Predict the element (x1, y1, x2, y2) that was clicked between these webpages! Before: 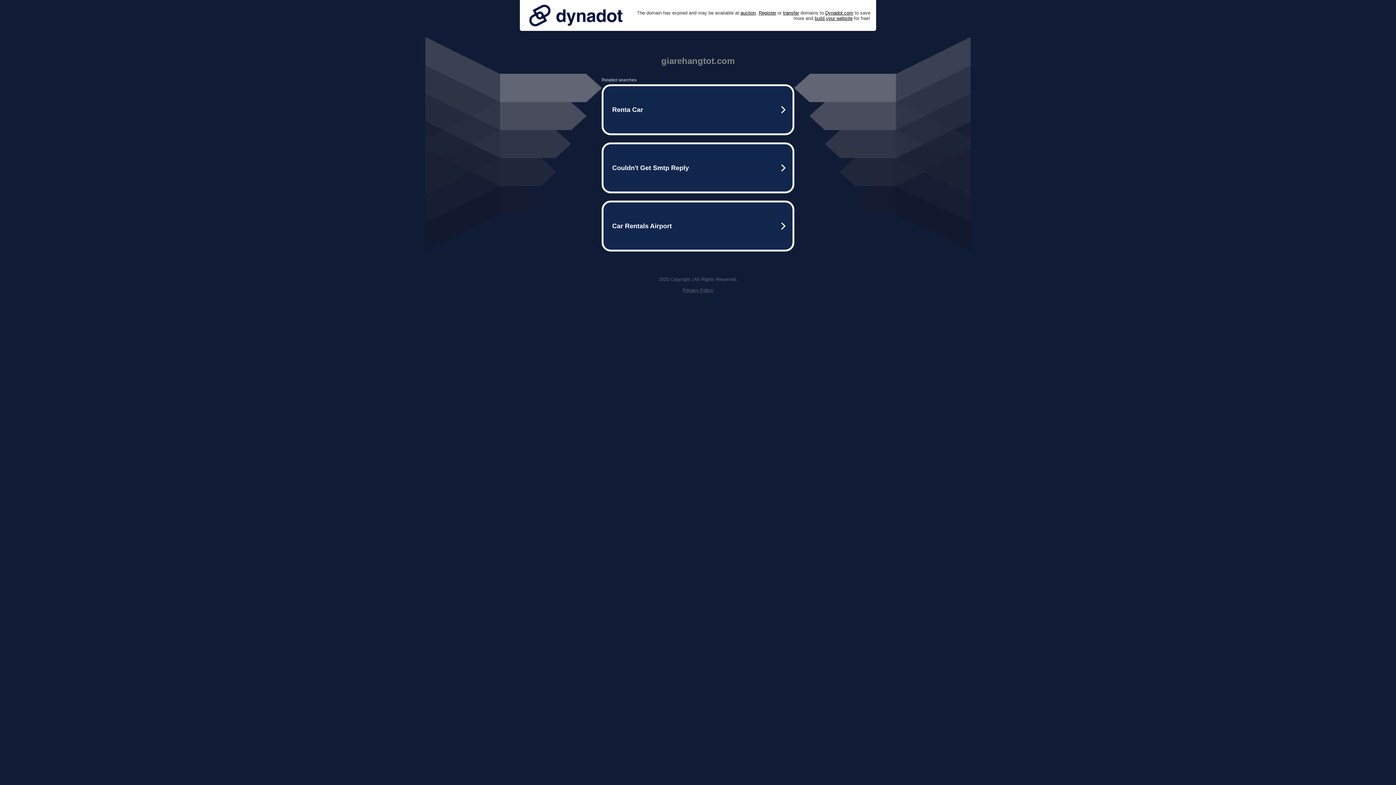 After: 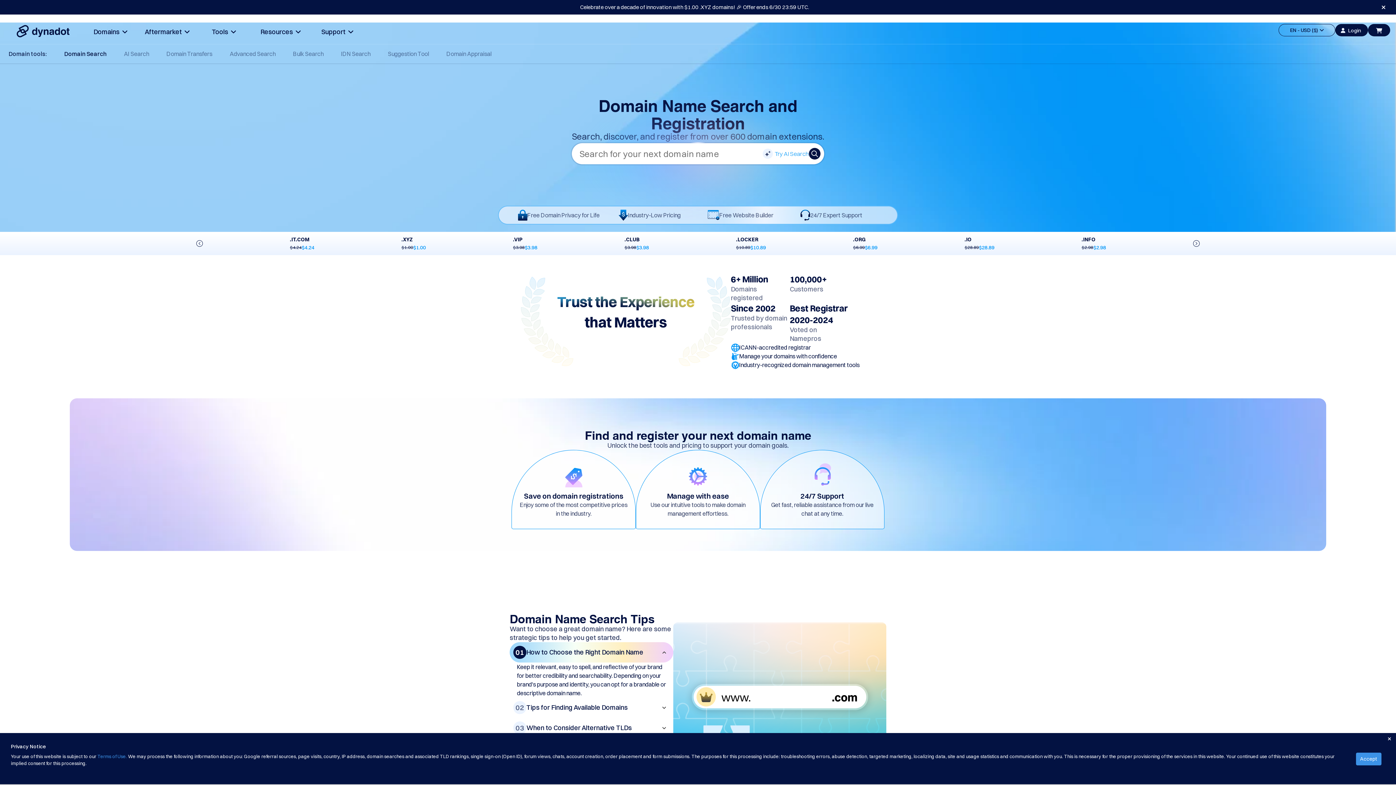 Action: label: Register bbox: (758, 10, 776, 15)